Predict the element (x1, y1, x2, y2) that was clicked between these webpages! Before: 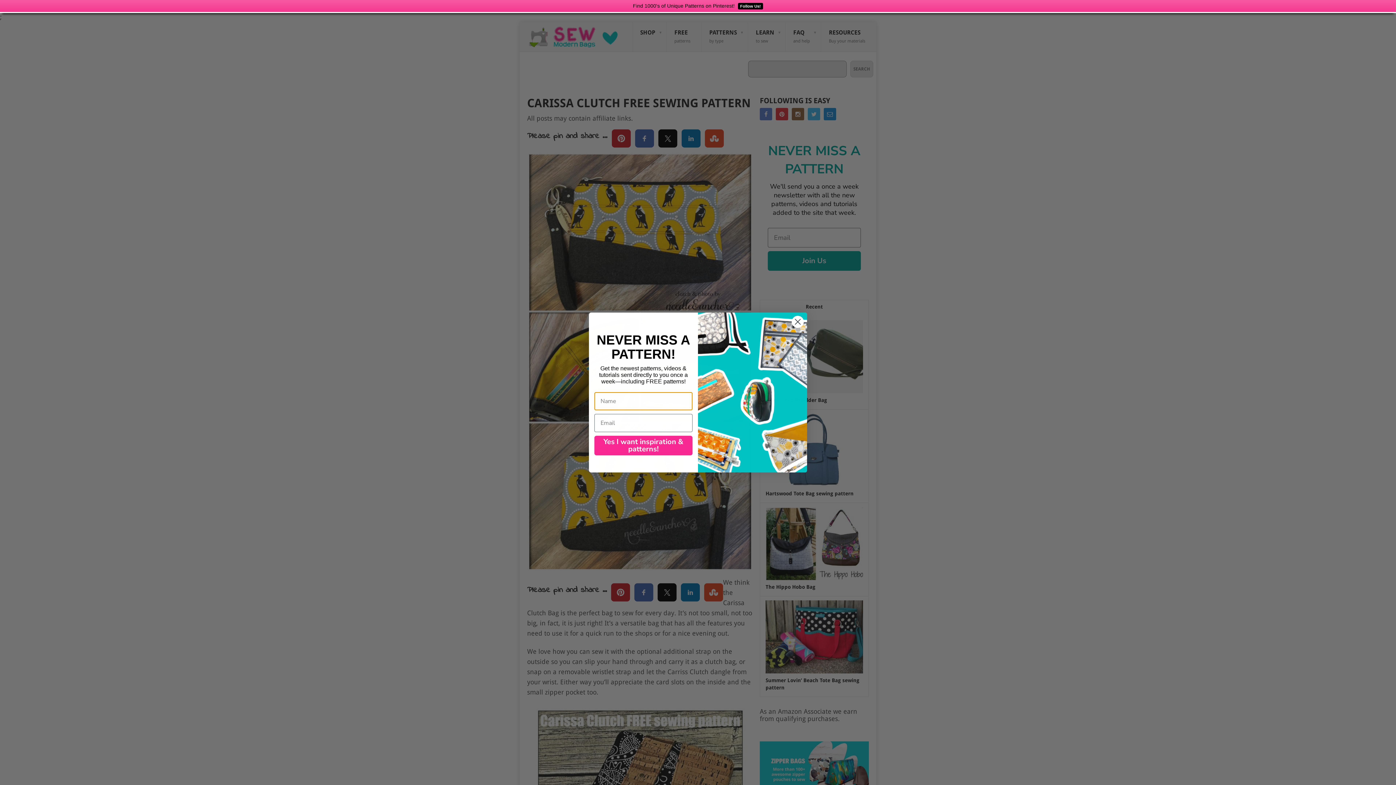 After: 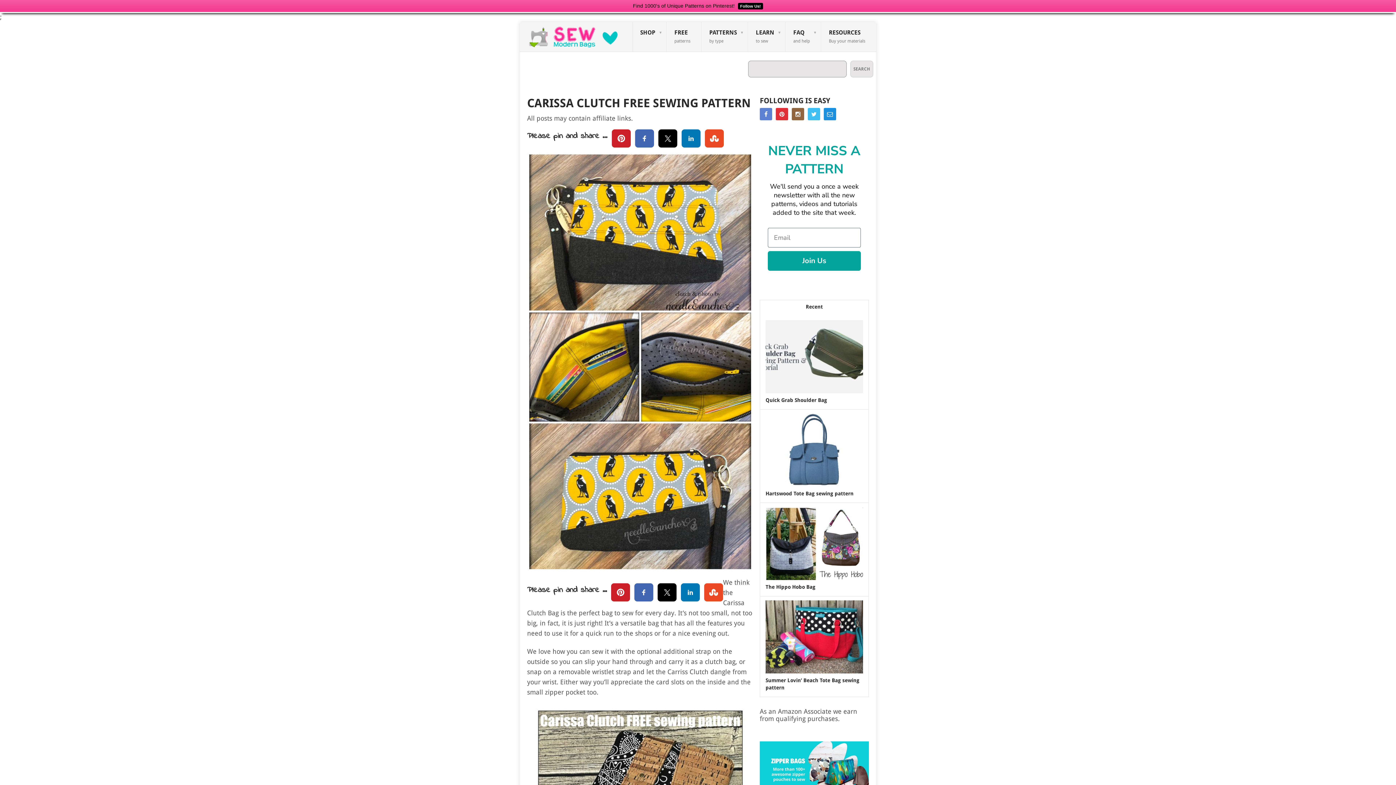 Action: bbox: (791, 315, 804, 328) label: Close dialog